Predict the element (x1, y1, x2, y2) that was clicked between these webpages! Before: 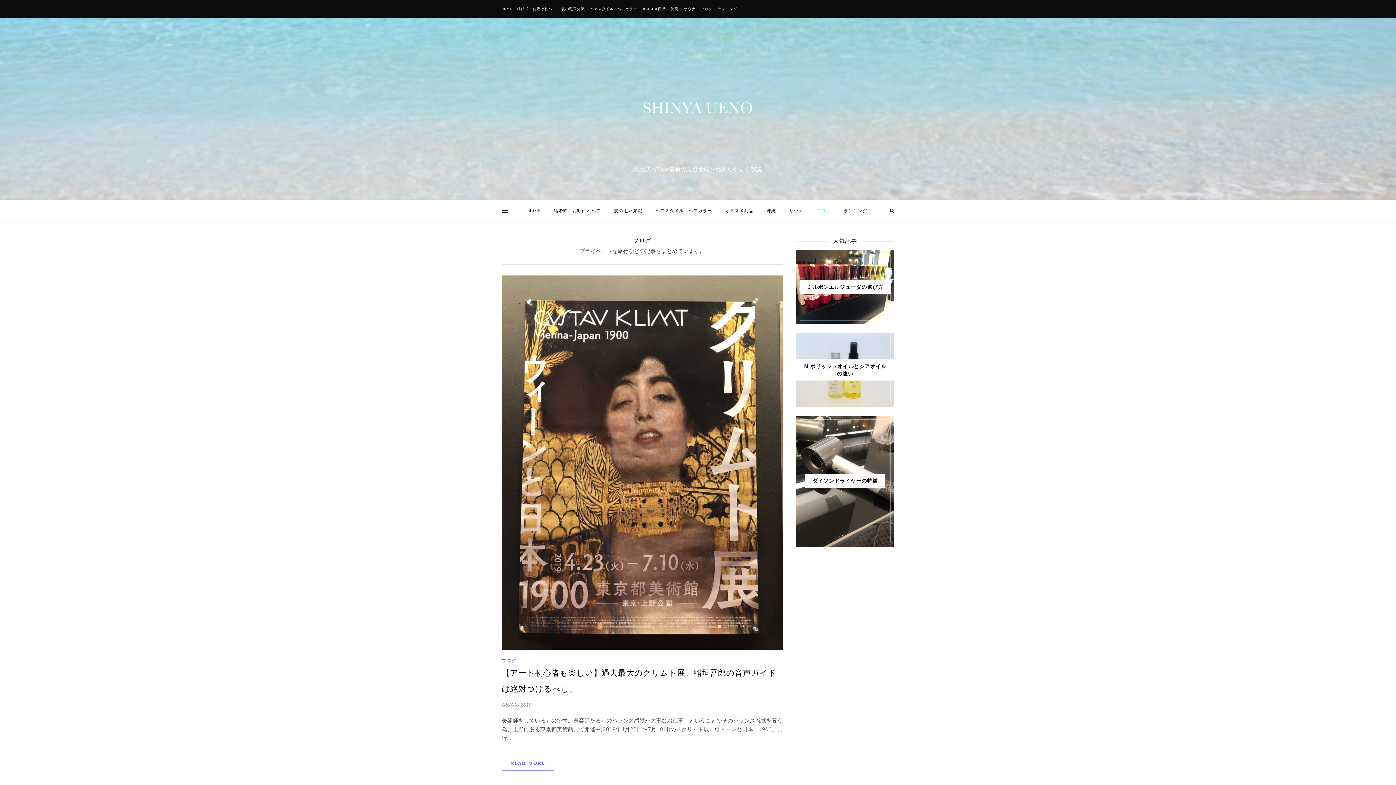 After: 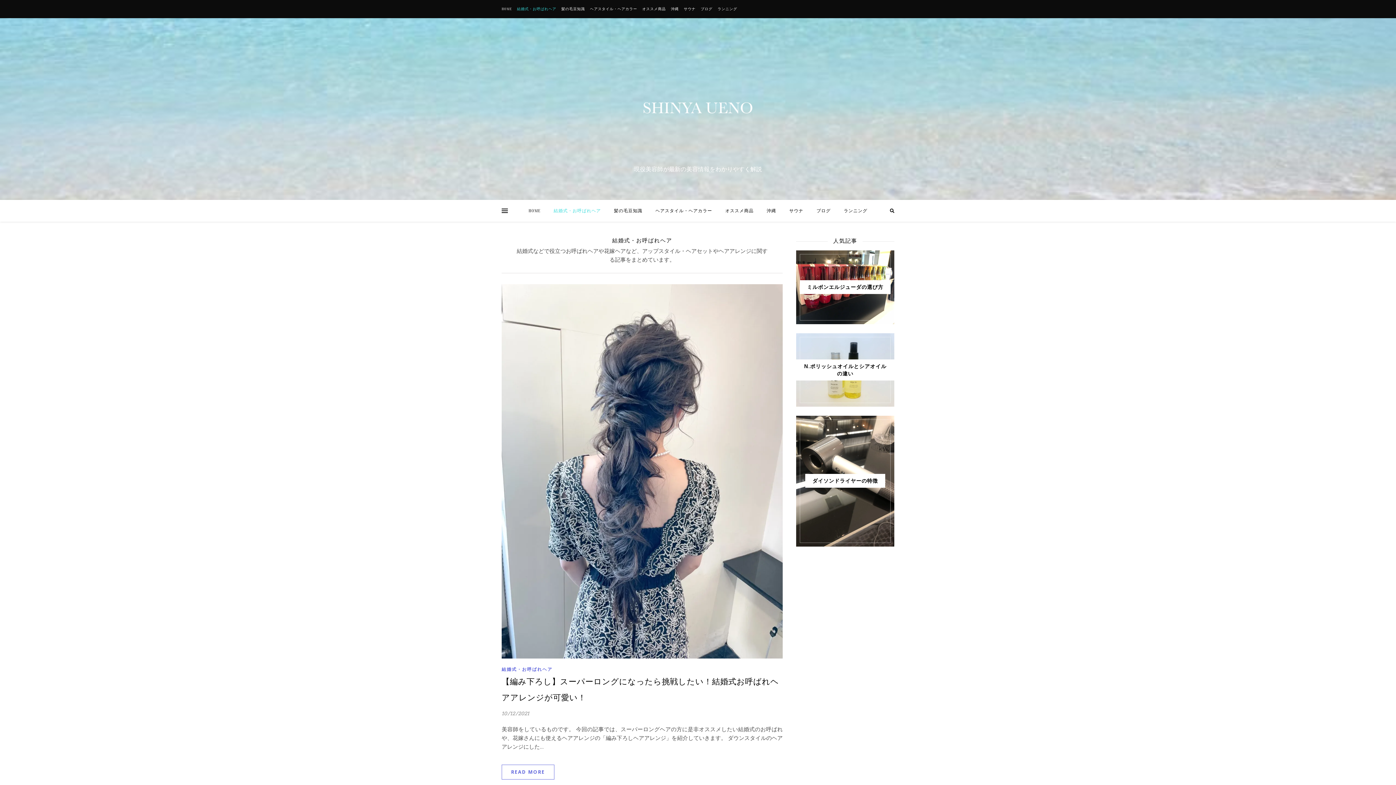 Action: bbox: (515, 0, 558, 18) label: 結婚式・お呼ばれヘア